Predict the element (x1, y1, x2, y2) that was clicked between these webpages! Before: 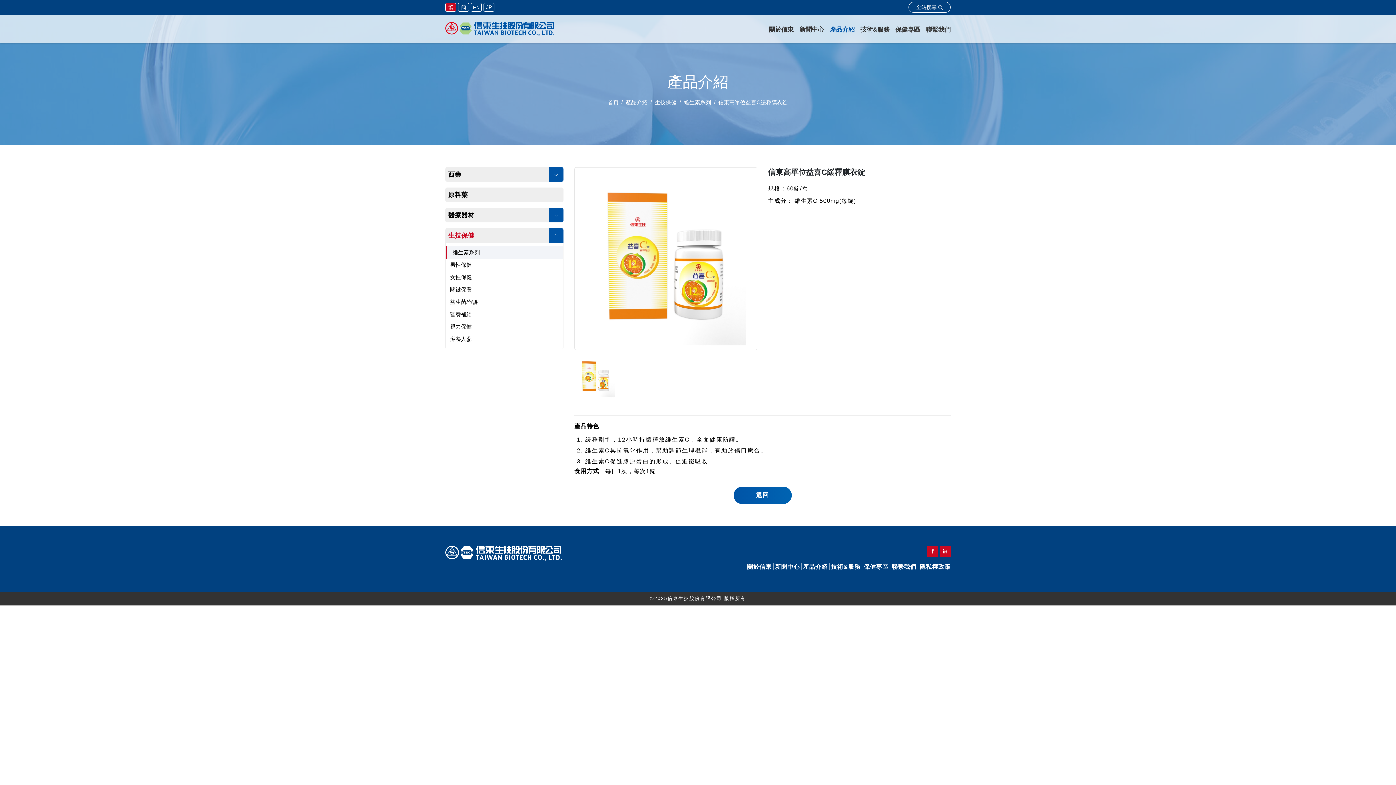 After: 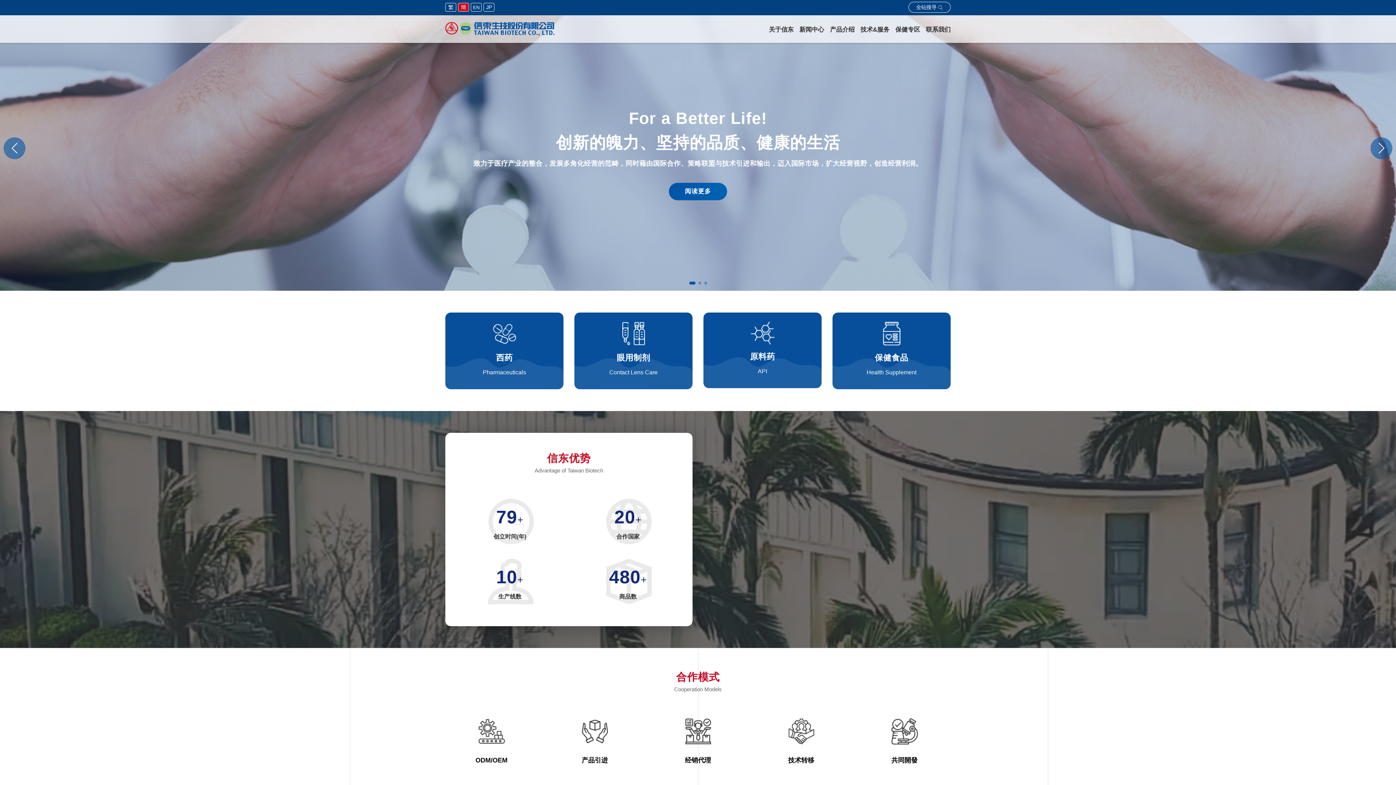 Action: bbox: (458, 3, 469, 11) label: 簡